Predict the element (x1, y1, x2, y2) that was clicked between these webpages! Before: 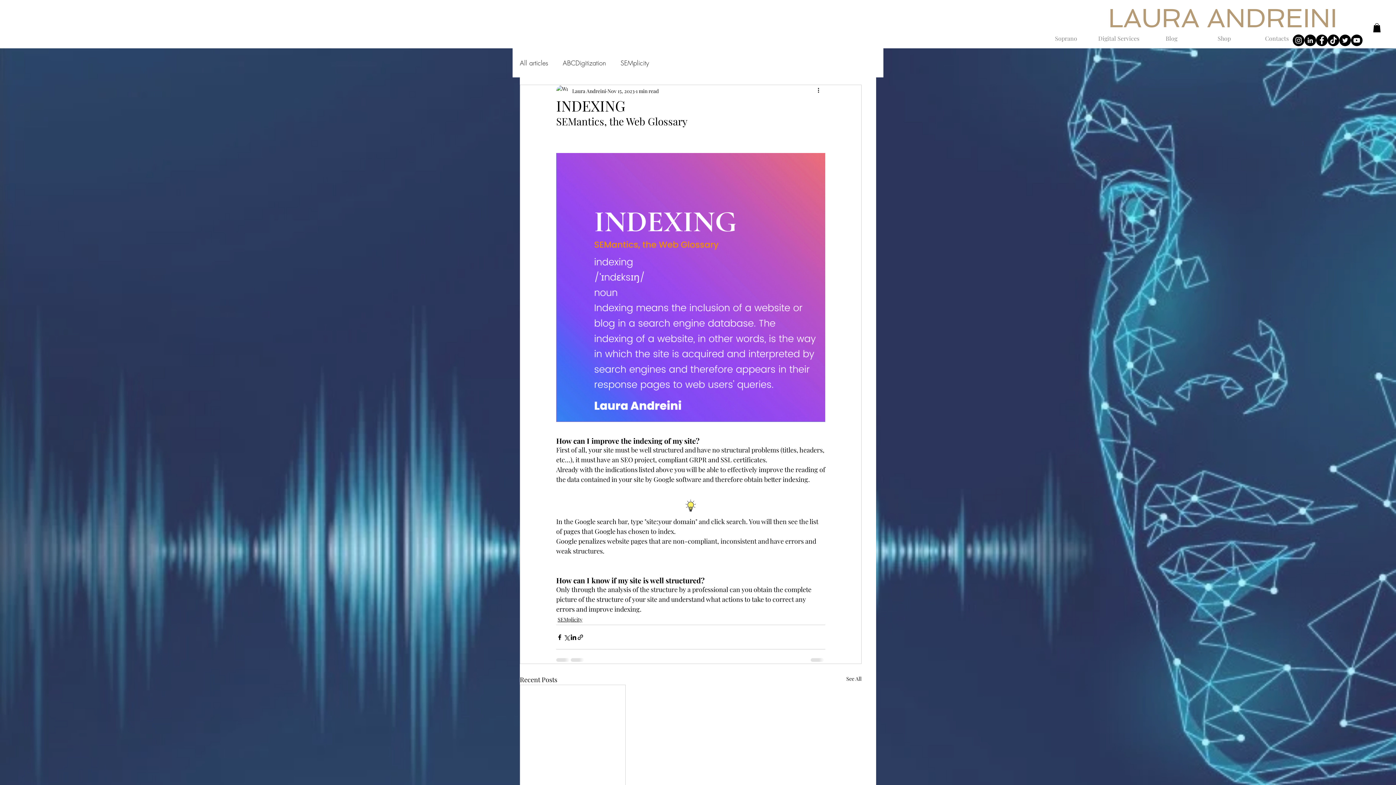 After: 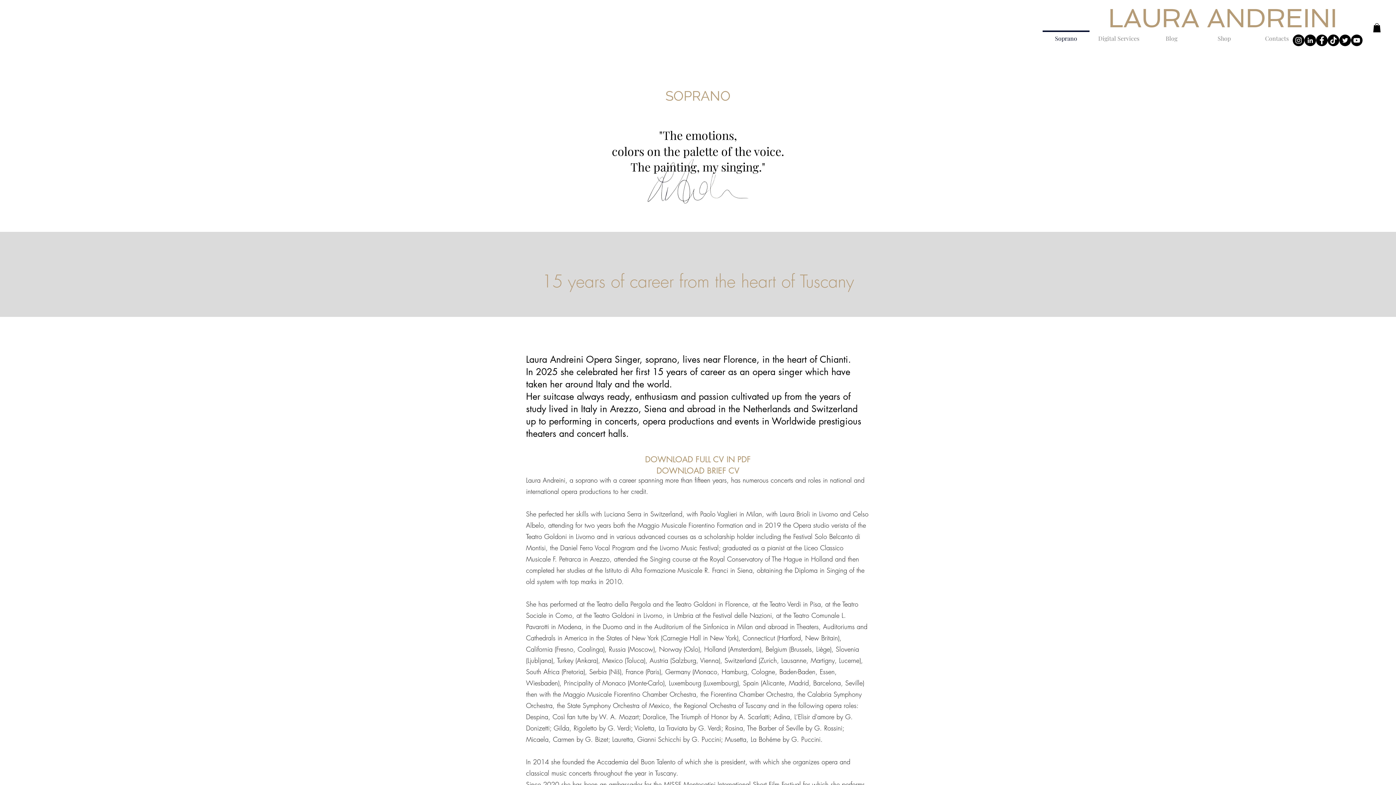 Action: bbox: (1040, 30, 1092, 39) label: Soprano